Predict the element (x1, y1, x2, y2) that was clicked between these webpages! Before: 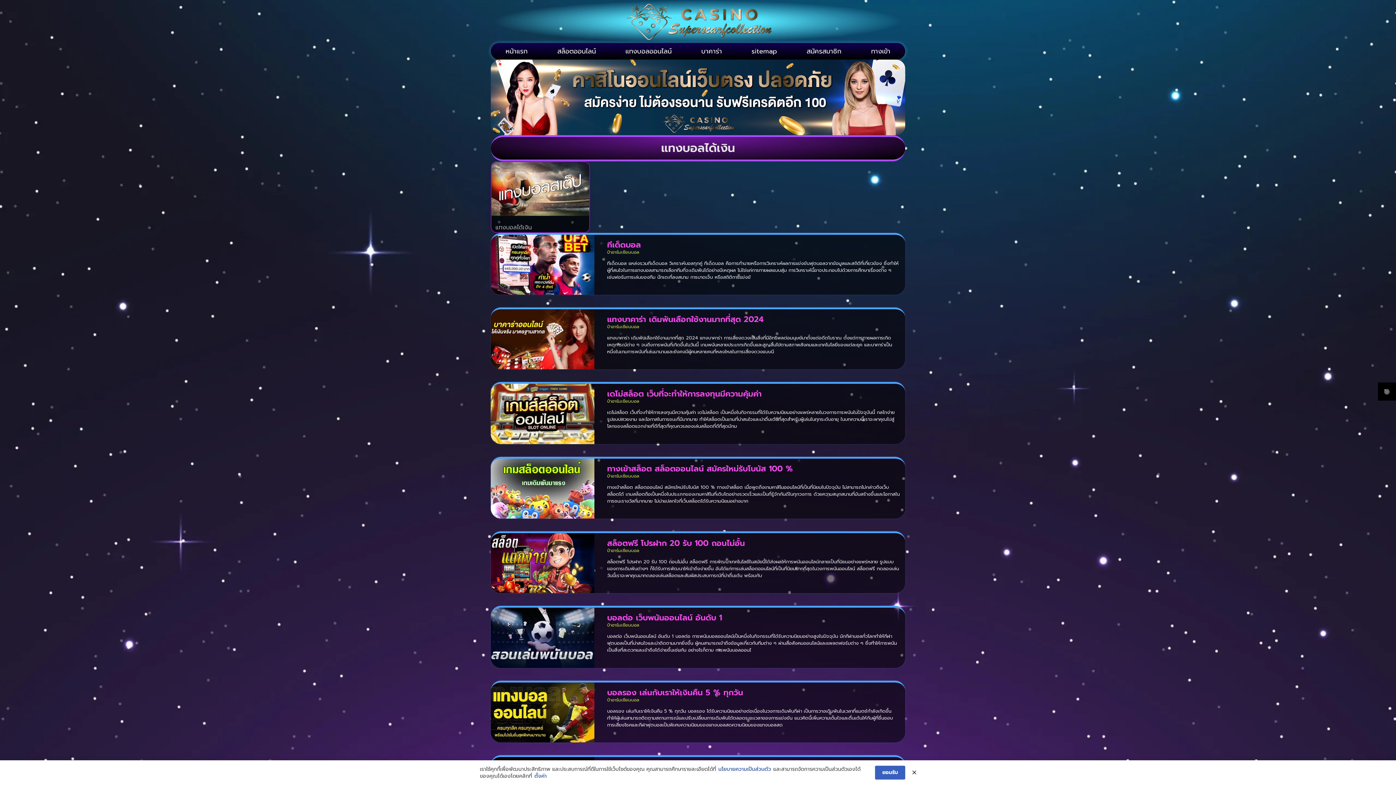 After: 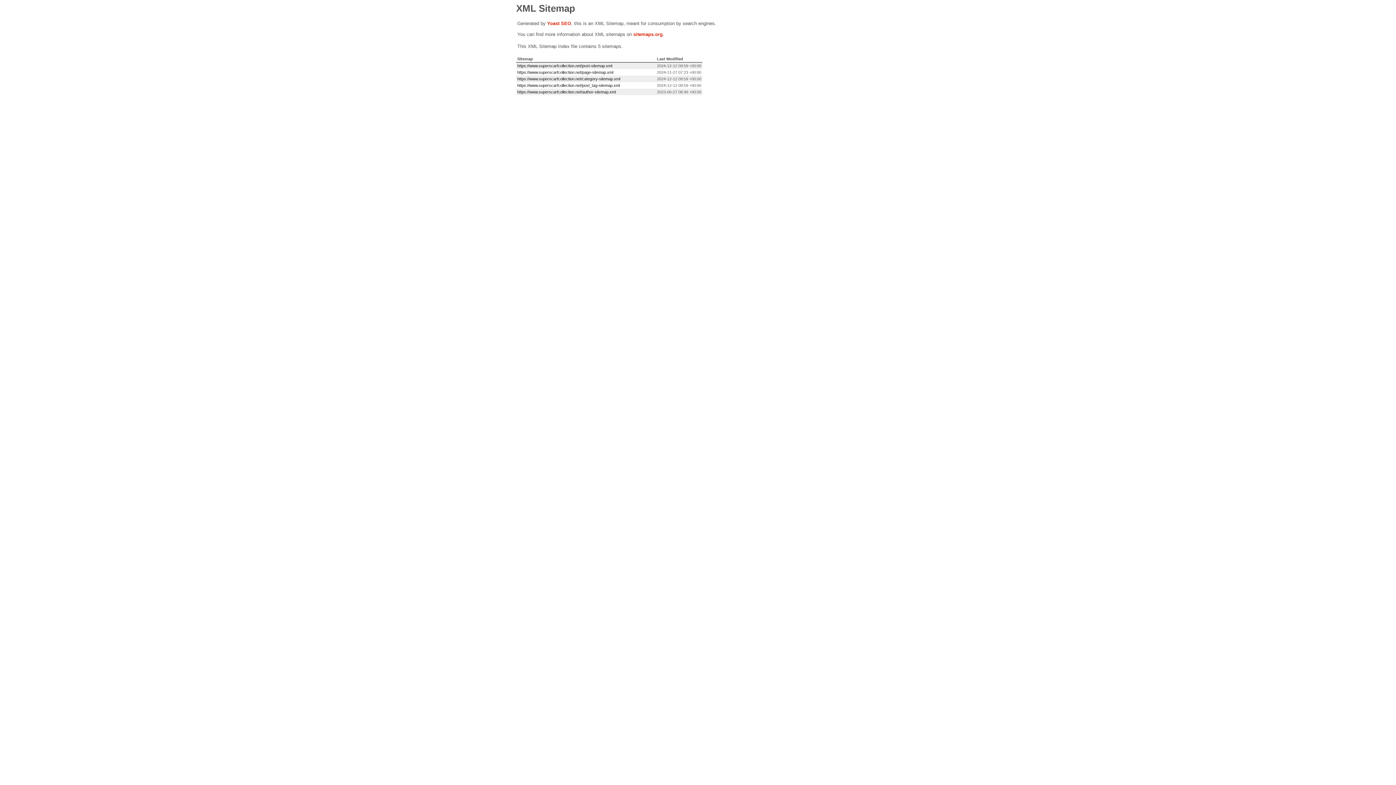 Action: bbox: (736, 42, 792, 59) label: sitemap